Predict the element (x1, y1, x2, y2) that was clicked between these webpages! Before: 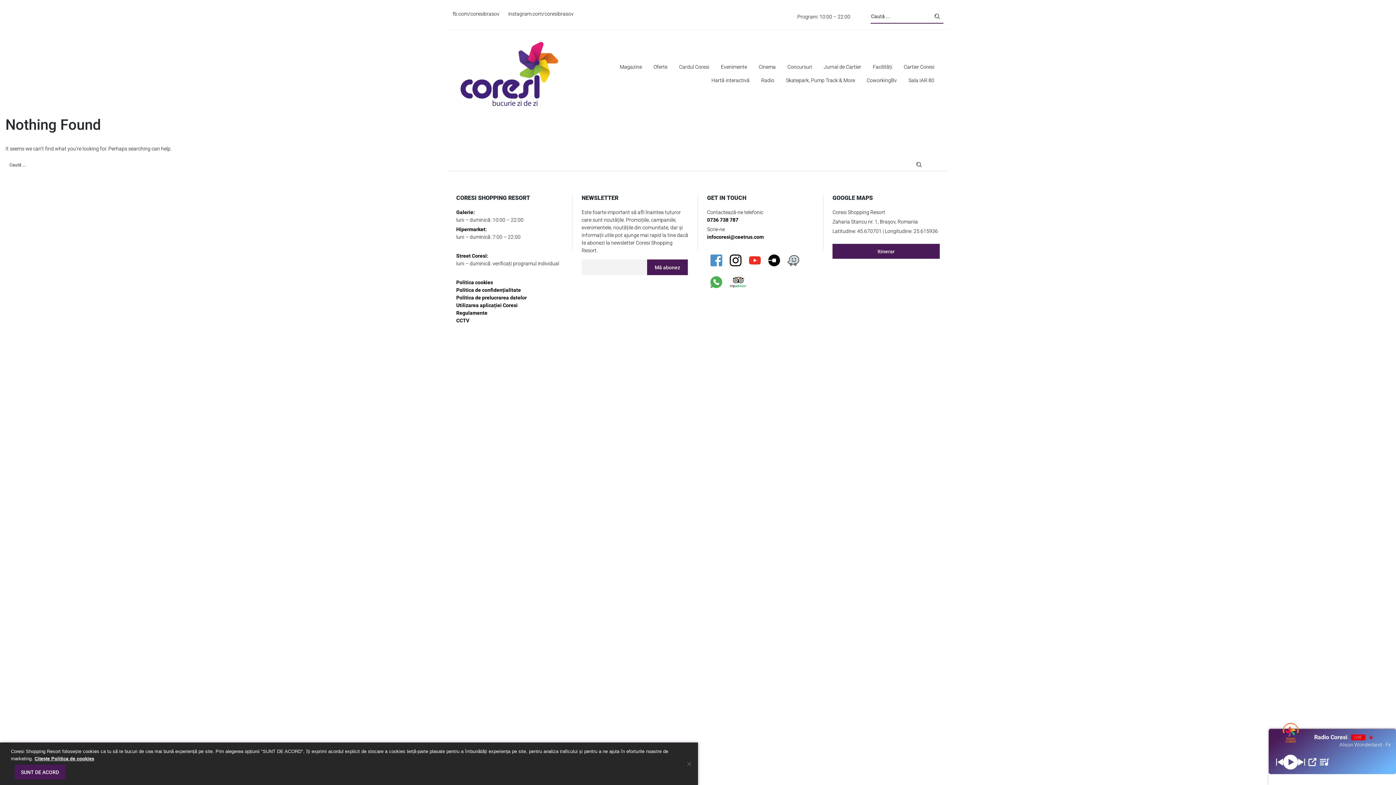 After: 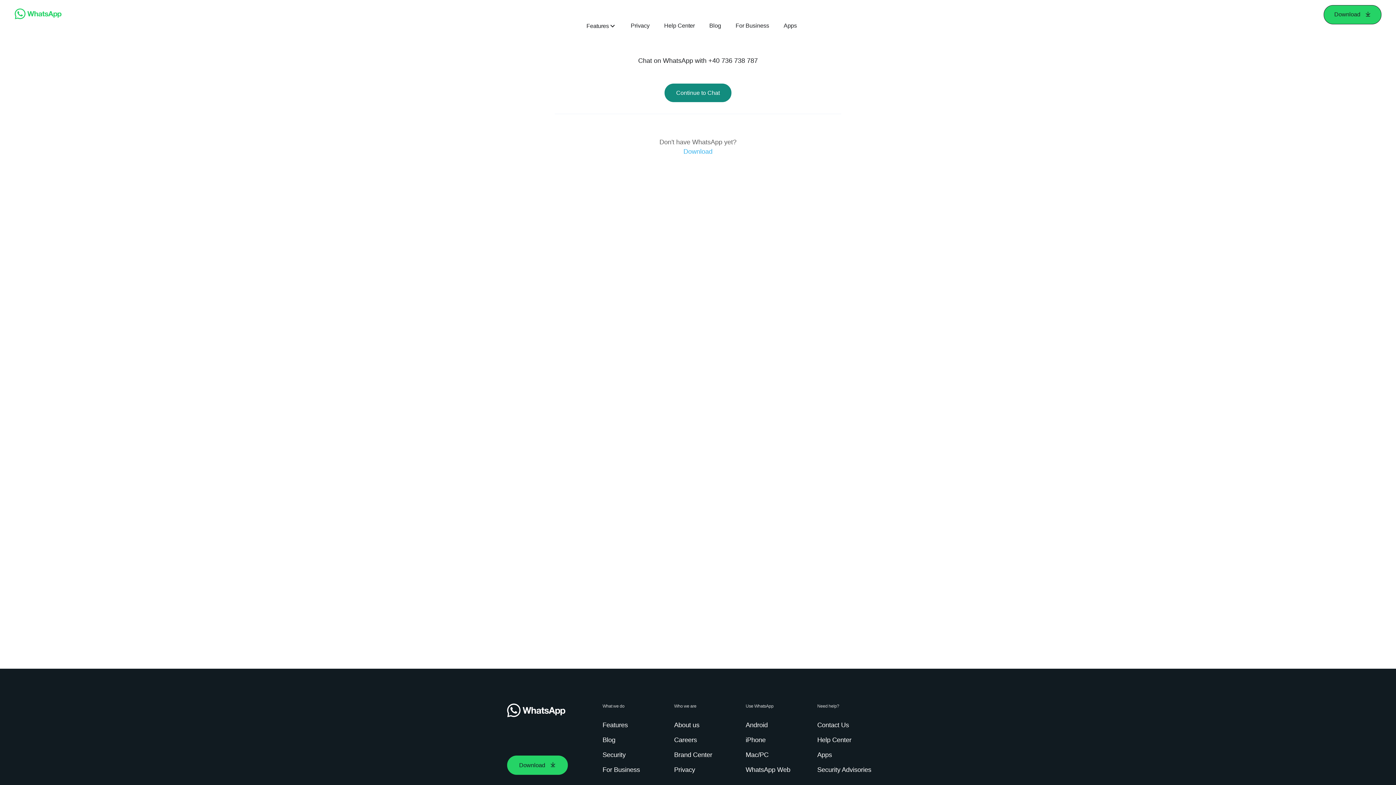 Action: bbox: (707, 272, 726, 289) label:  